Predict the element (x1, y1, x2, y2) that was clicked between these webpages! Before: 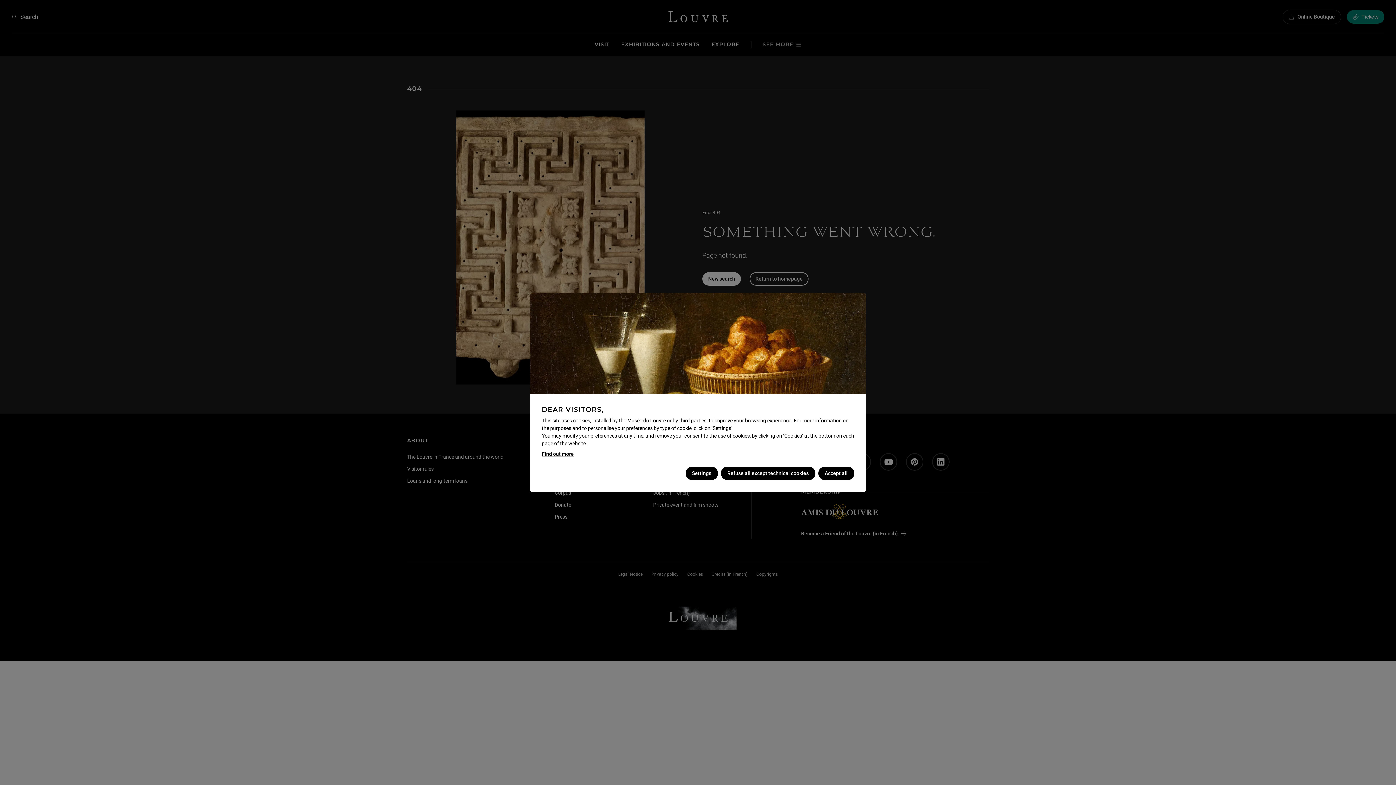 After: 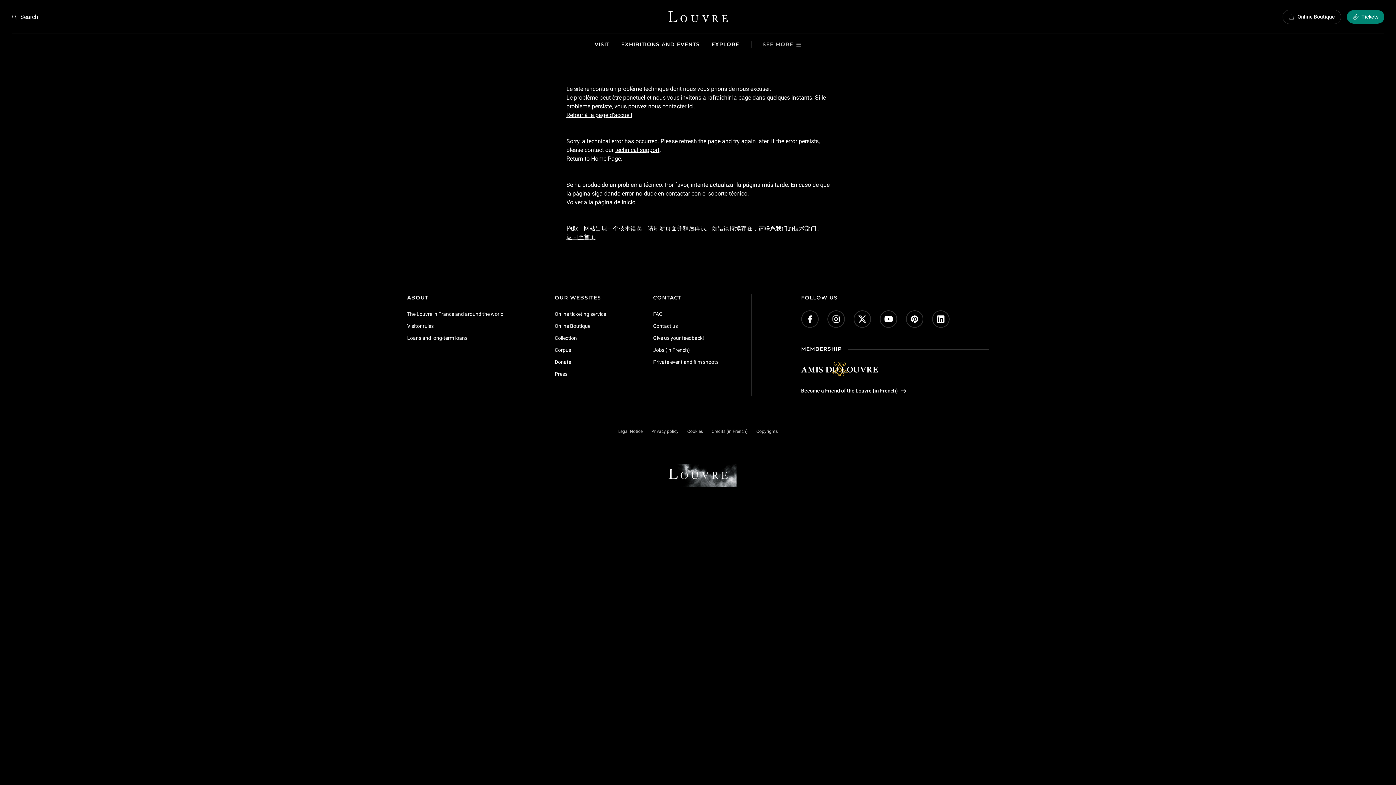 Action: bbox: (541, 450, 573, 458) label: Find out more